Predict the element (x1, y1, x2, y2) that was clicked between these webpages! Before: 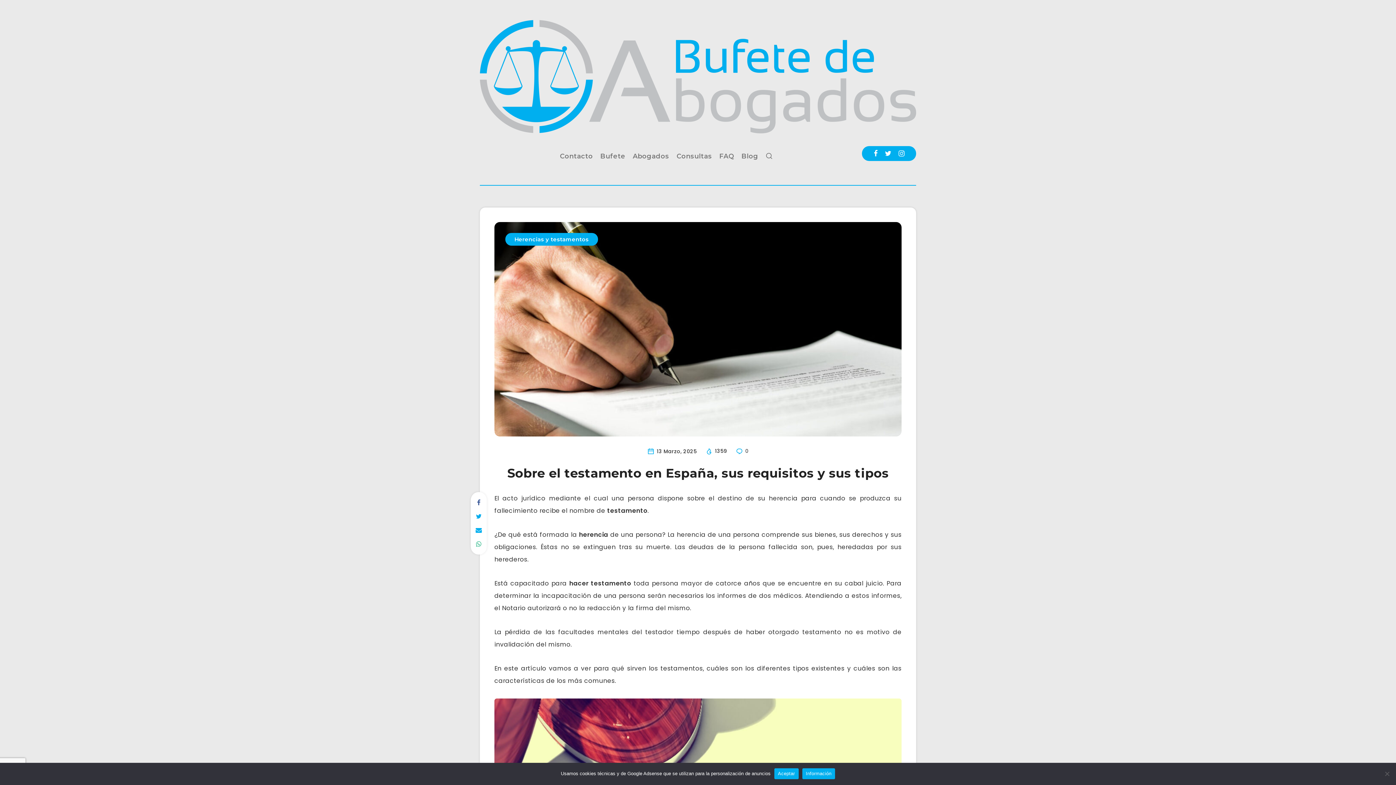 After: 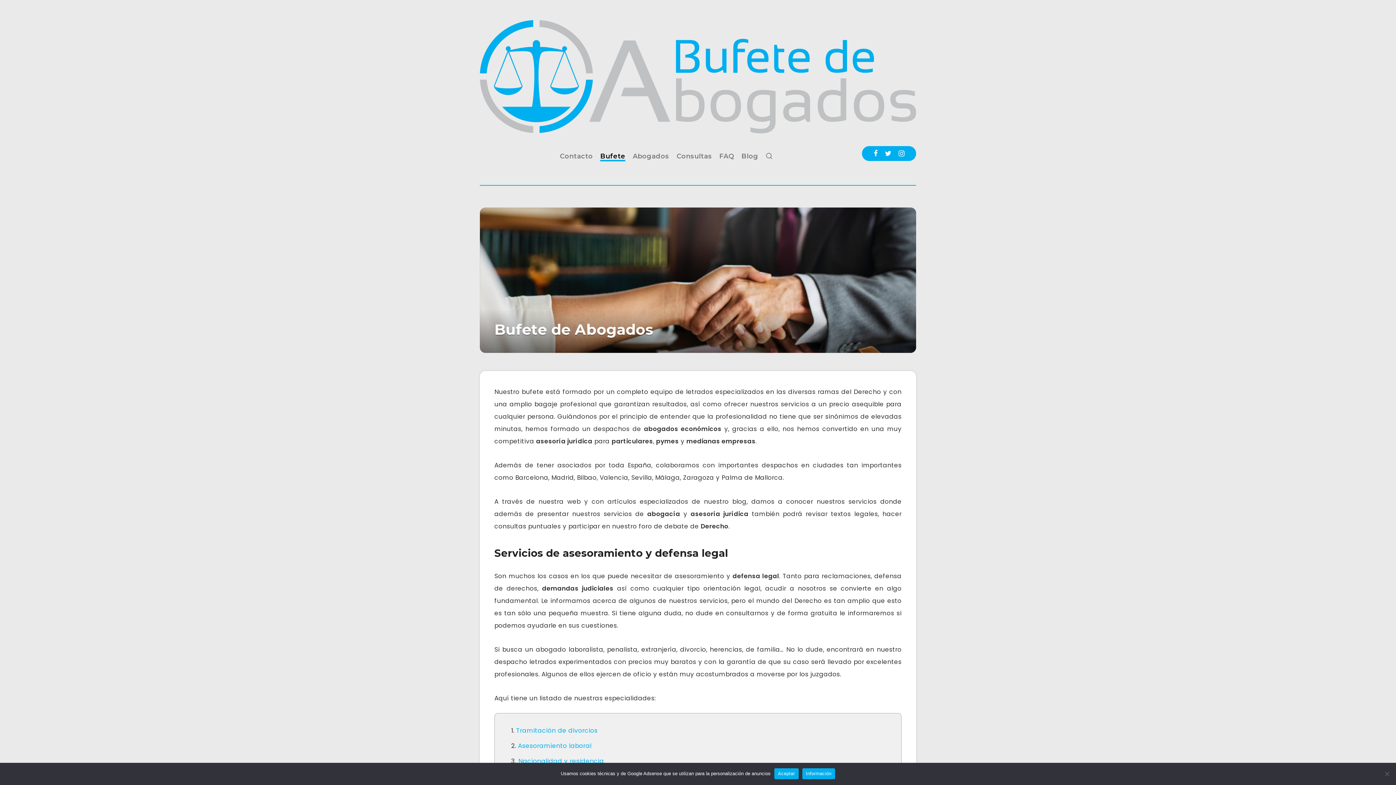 Action: bbox: (480, 20, 916, 133)